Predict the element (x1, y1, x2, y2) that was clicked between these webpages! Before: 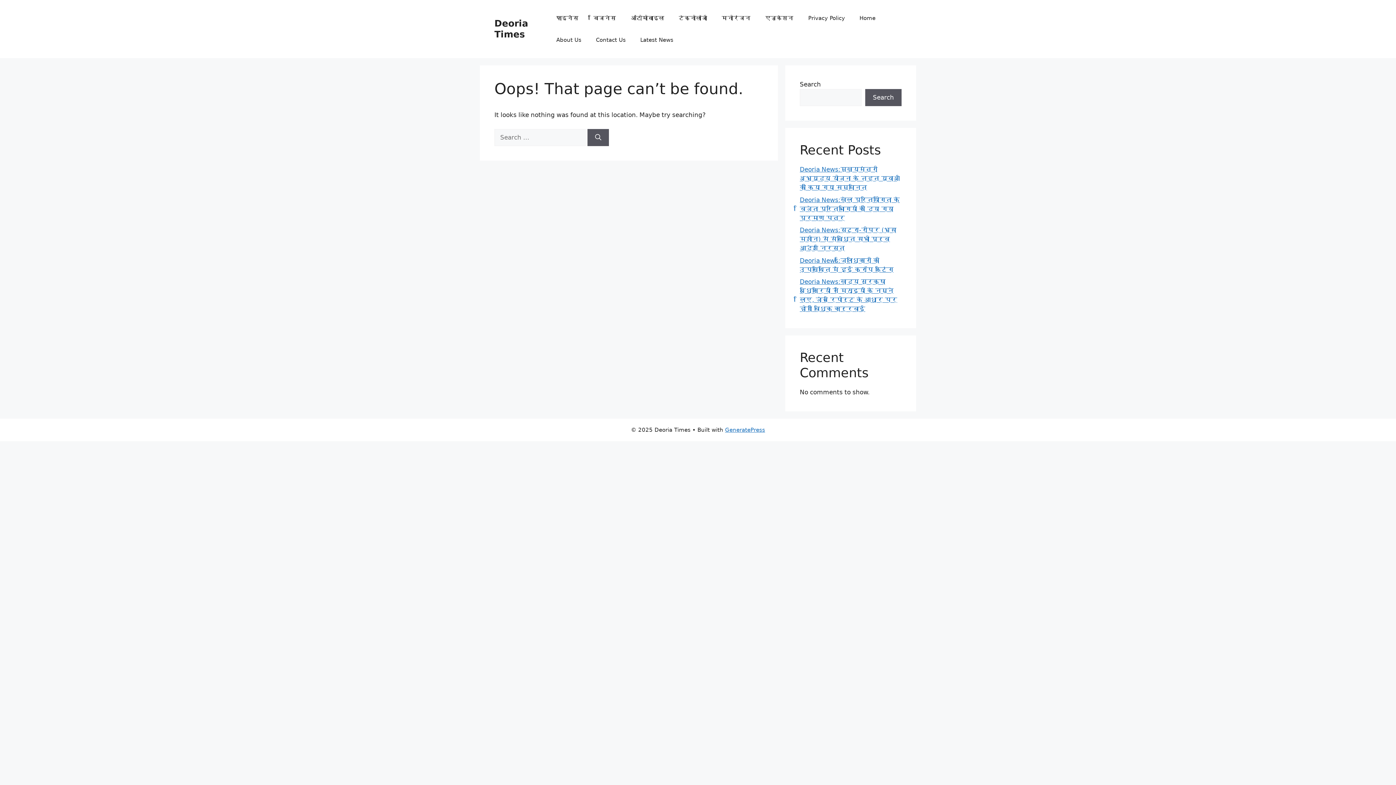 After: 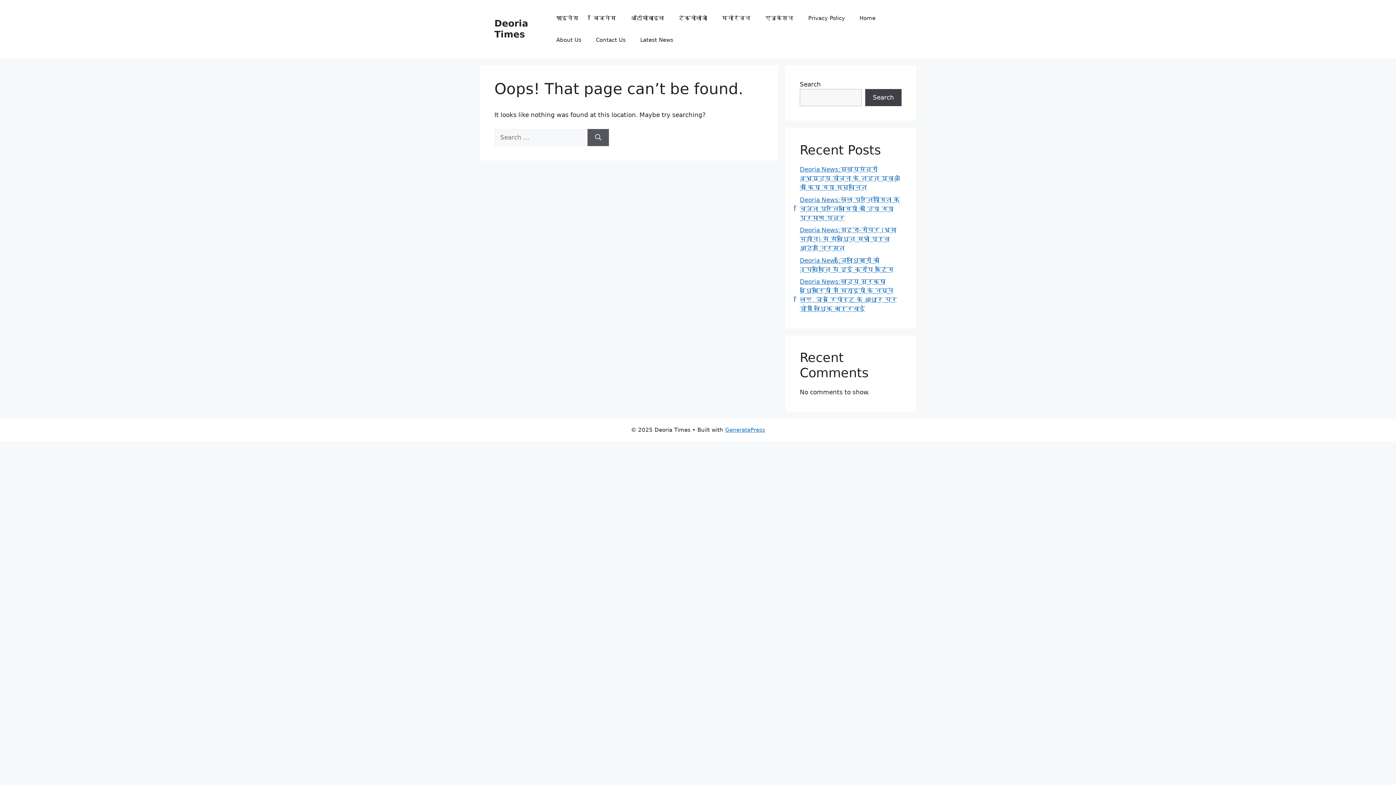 Action: label: Search bbox: (865, 89, 901, 106)